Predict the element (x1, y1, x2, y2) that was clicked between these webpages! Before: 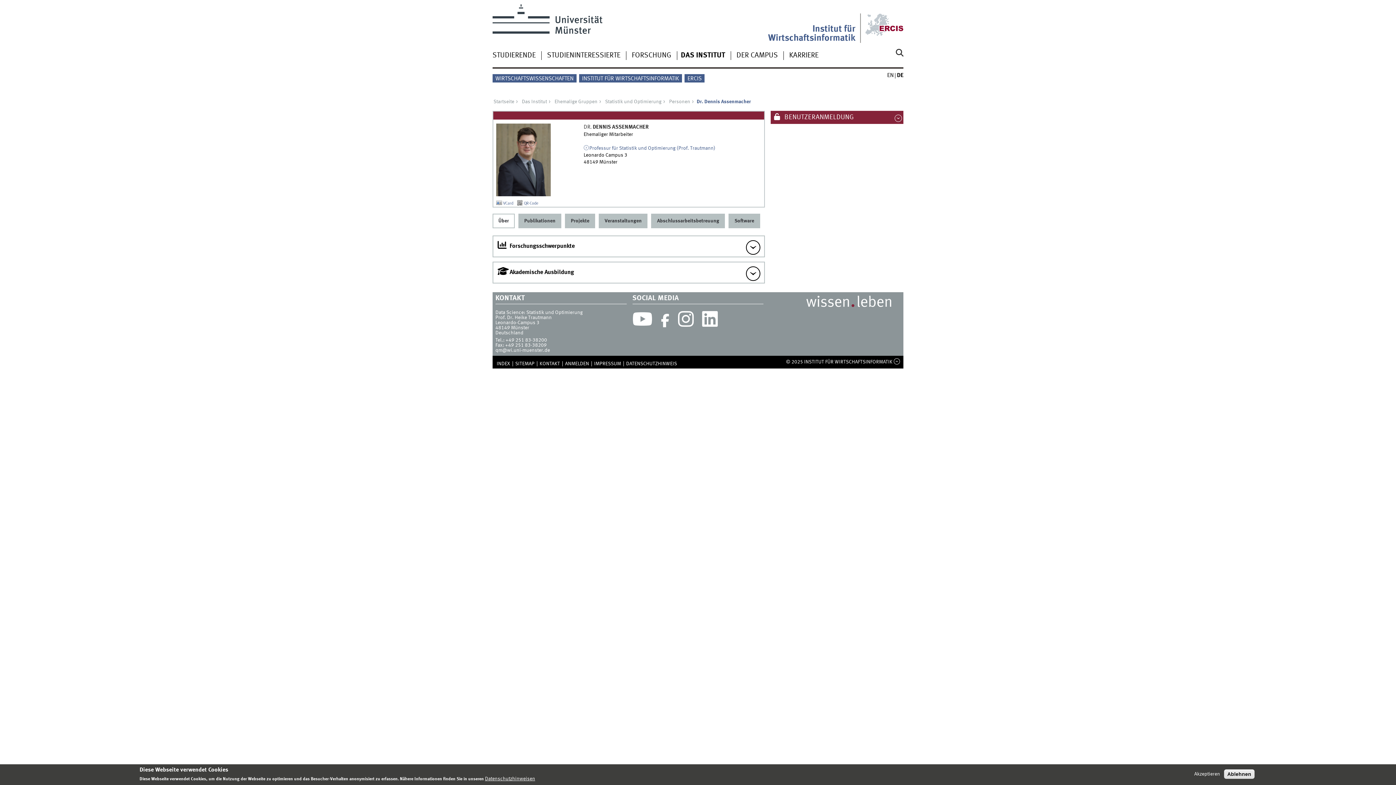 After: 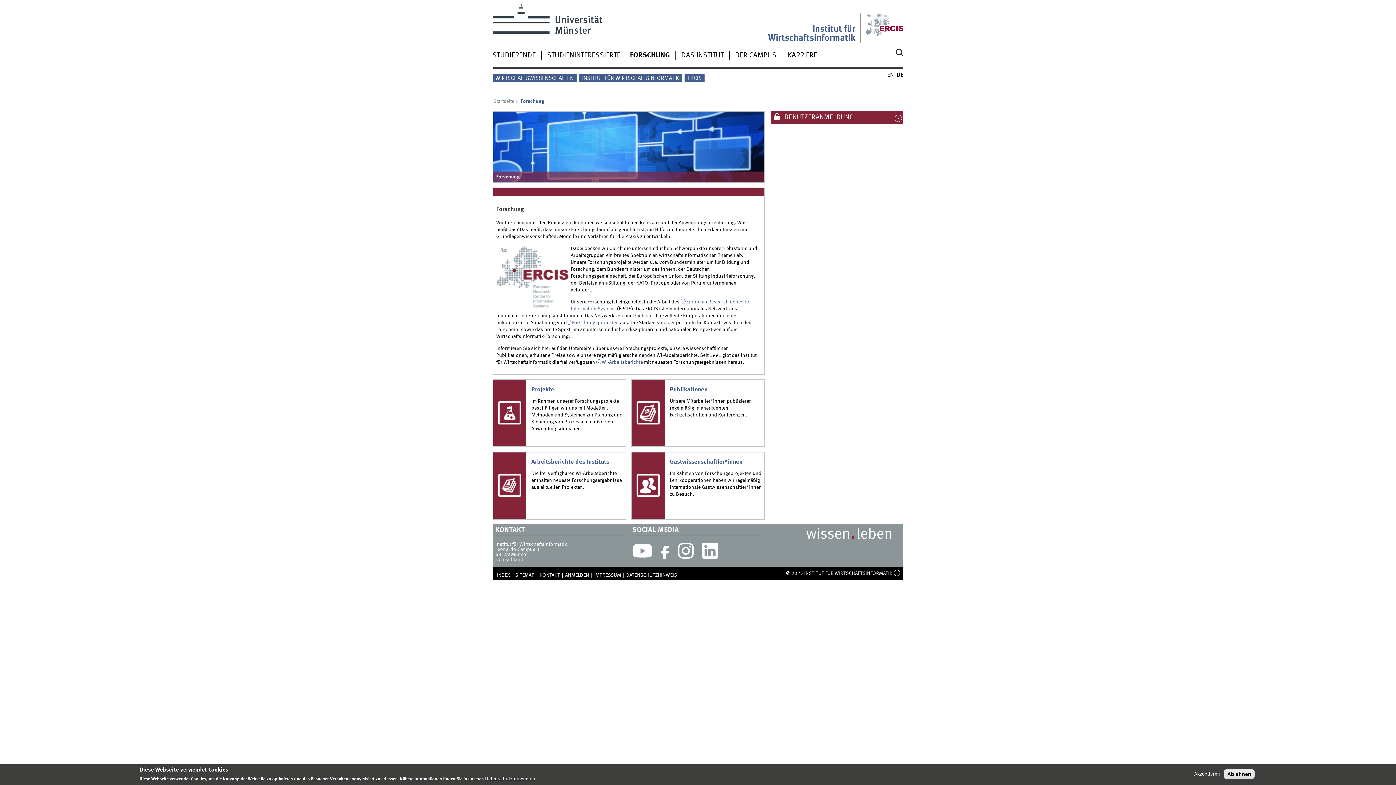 Action: label: FORSCHUNG bbox: (631, 51, 671, 59)